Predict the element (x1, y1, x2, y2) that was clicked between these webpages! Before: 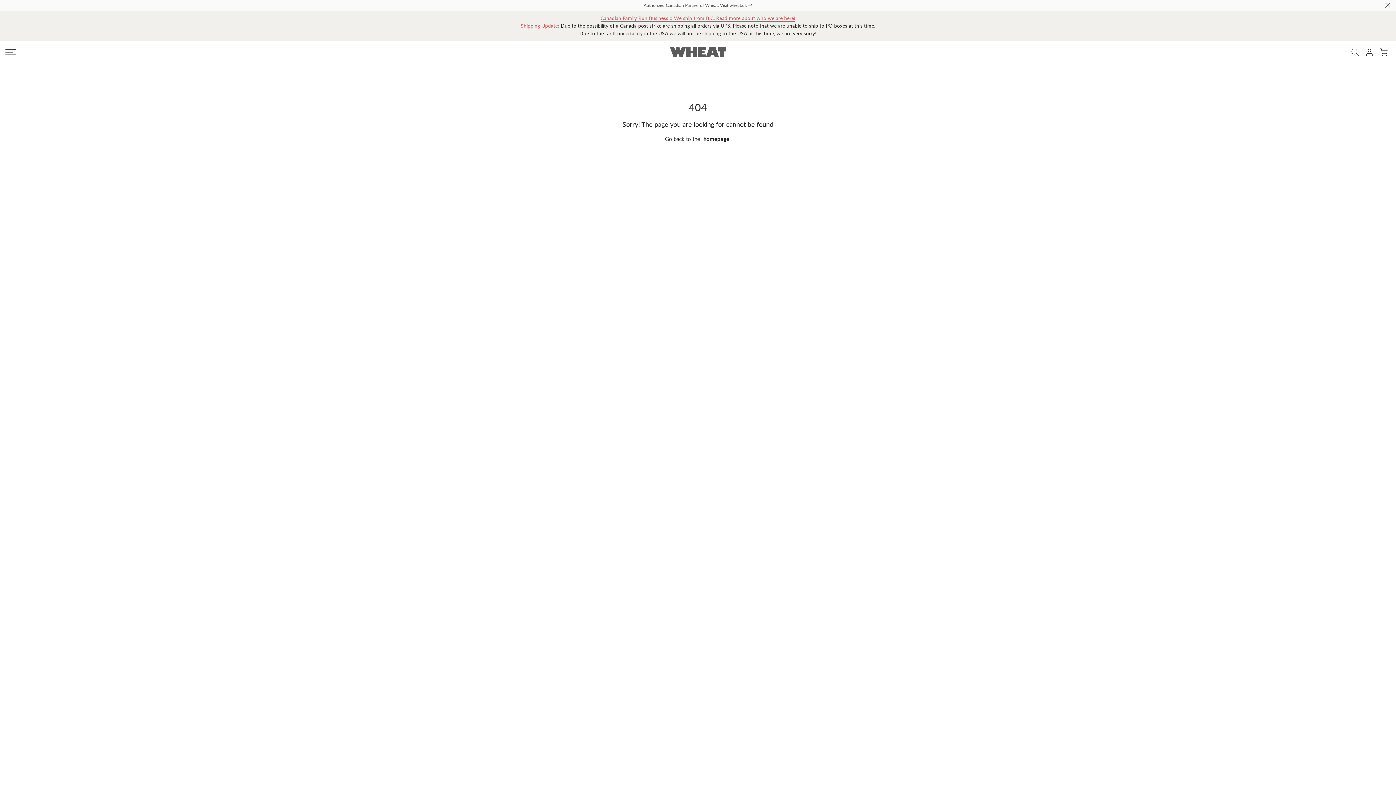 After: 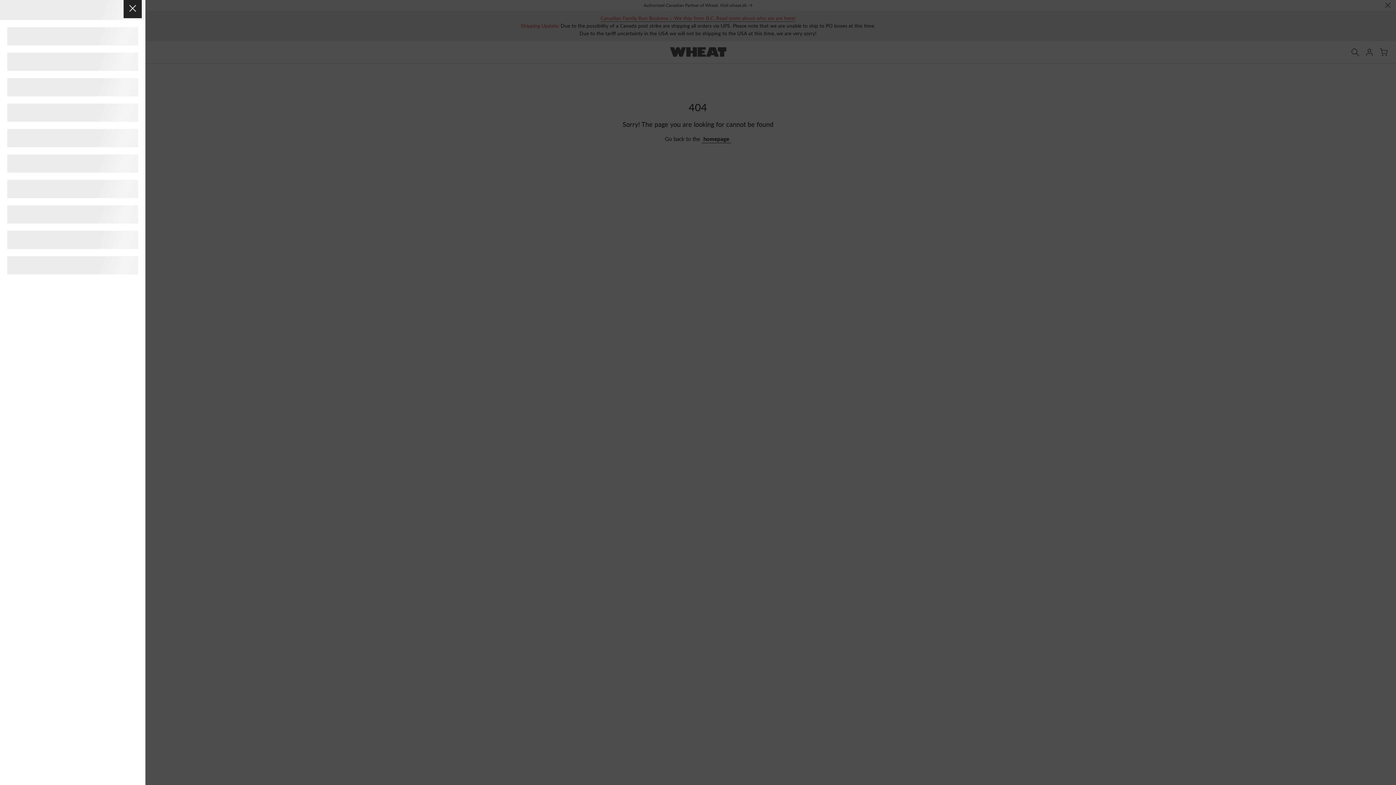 Action: bbox: (5, 49, 343, 55)